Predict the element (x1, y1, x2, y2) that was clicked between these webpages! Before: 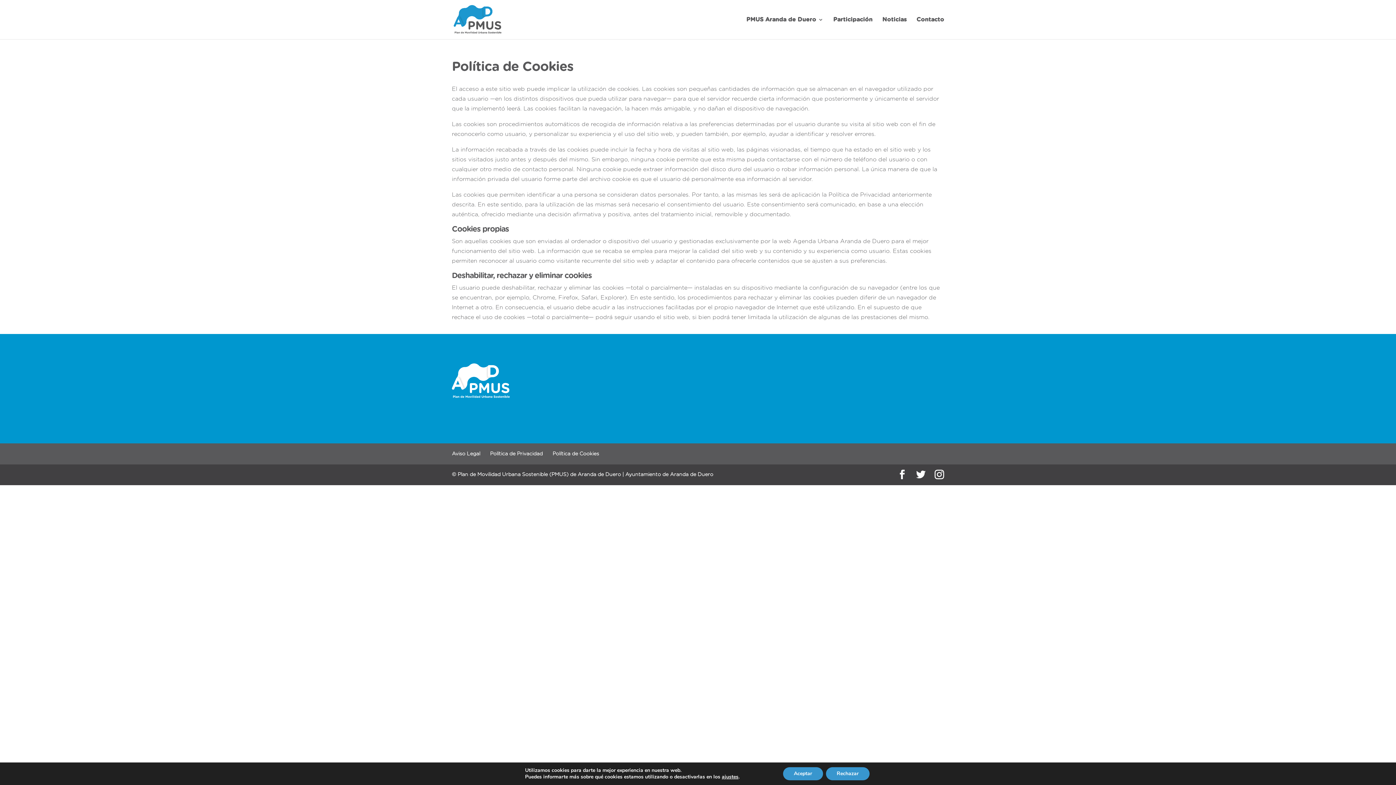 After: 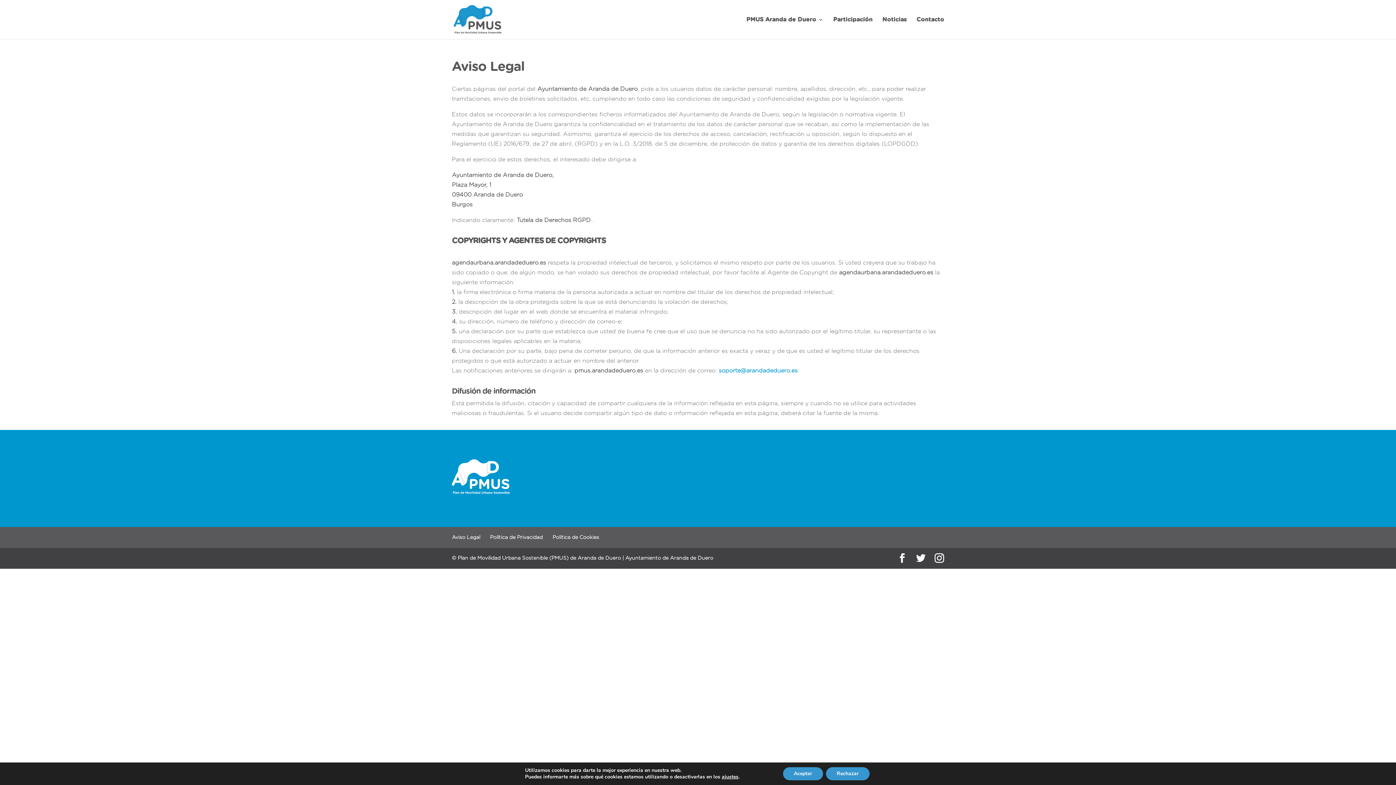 Action: label: Aviso Legal bbox: (452, 451, 480, 456)